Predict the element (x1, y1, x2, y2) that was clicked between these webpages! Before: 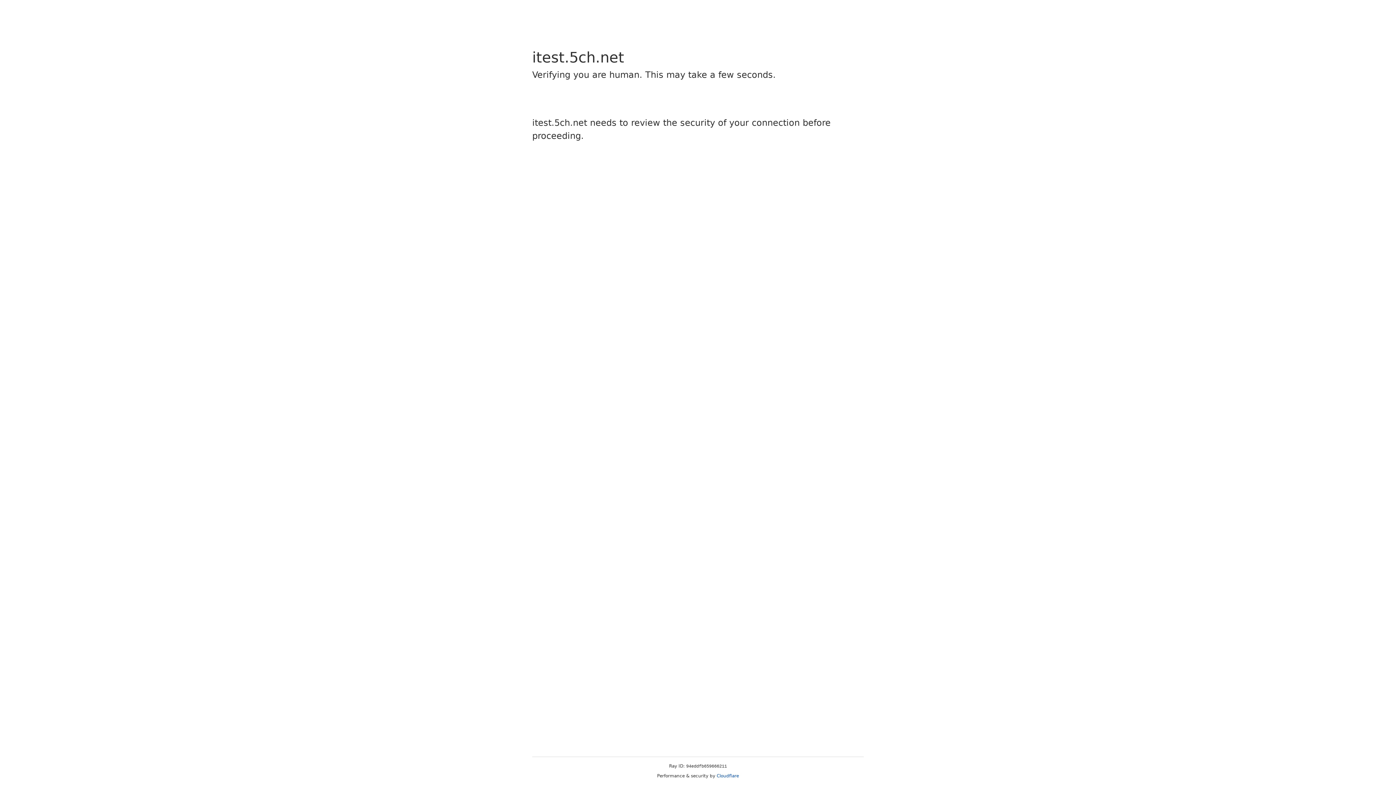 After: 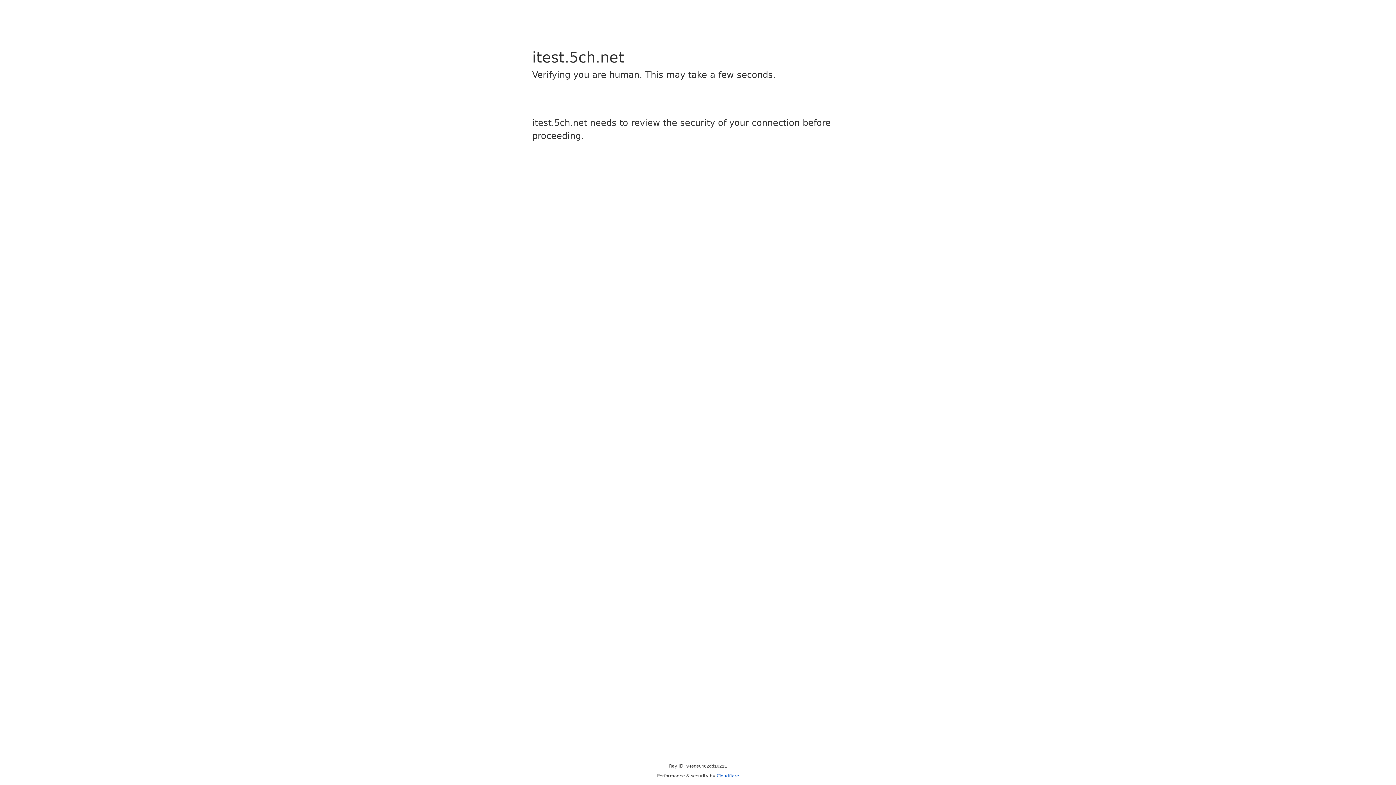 Action: label: Cloudflare bbox: (716, 773, 739, 778)